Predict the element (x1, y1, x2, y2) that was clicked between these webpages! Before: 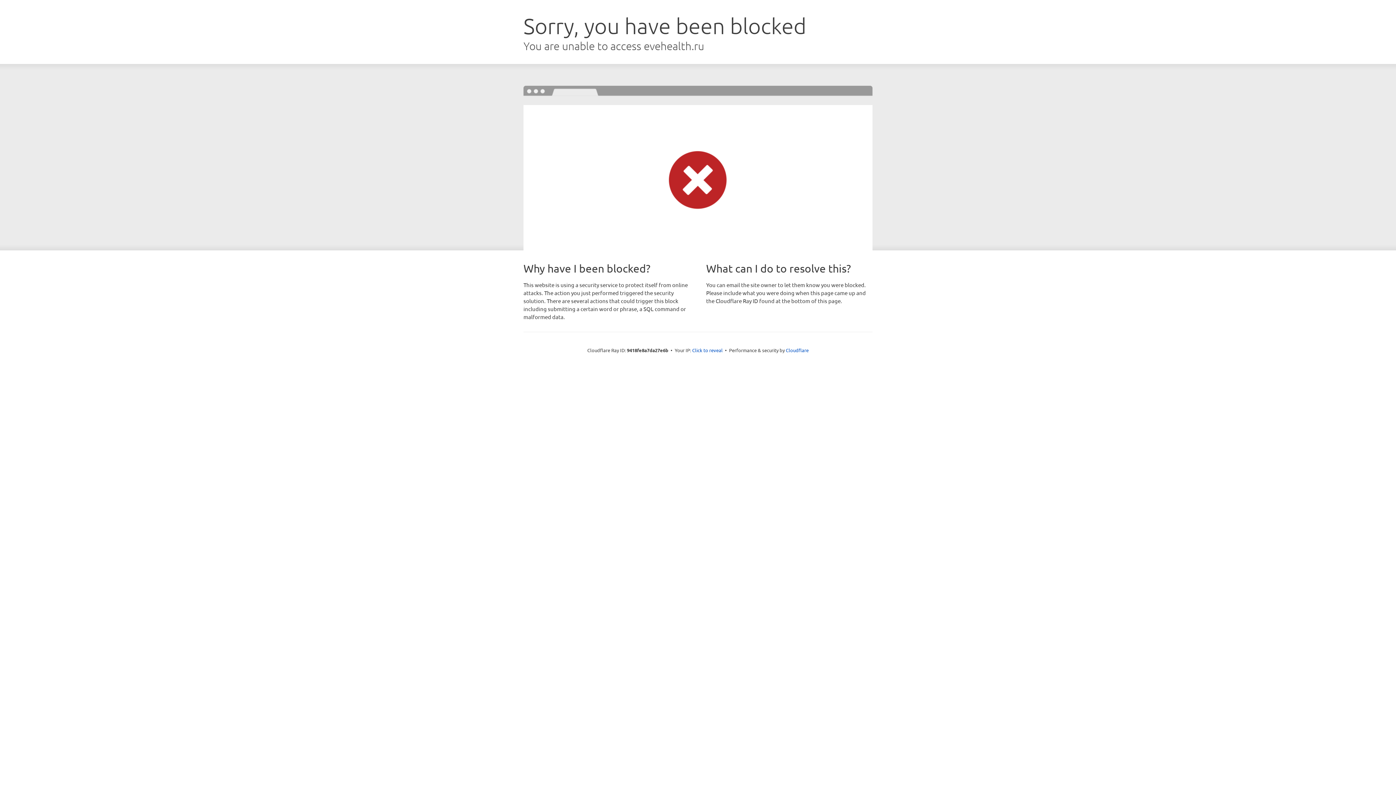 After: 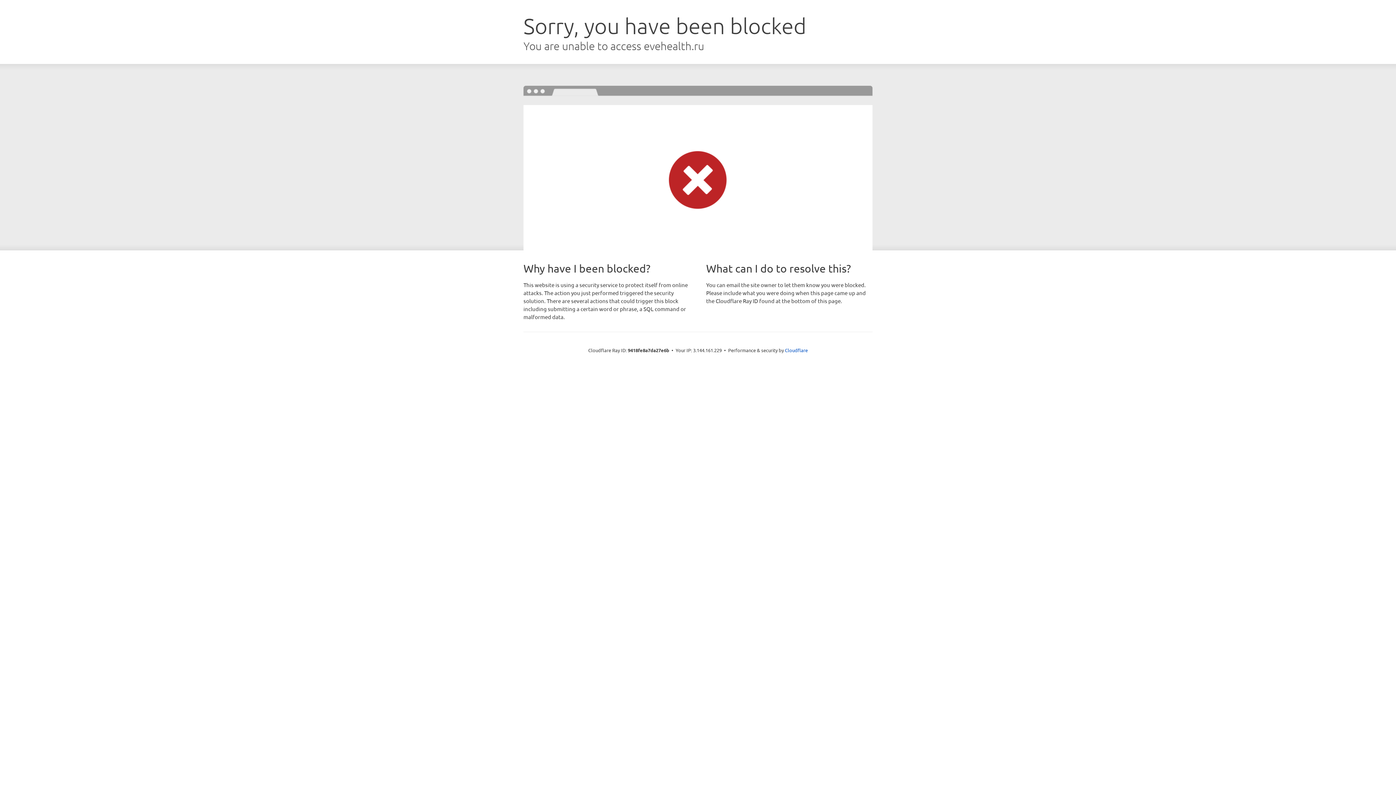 Action: label: Click to reveal bbox: (692, 346, 722, 353)